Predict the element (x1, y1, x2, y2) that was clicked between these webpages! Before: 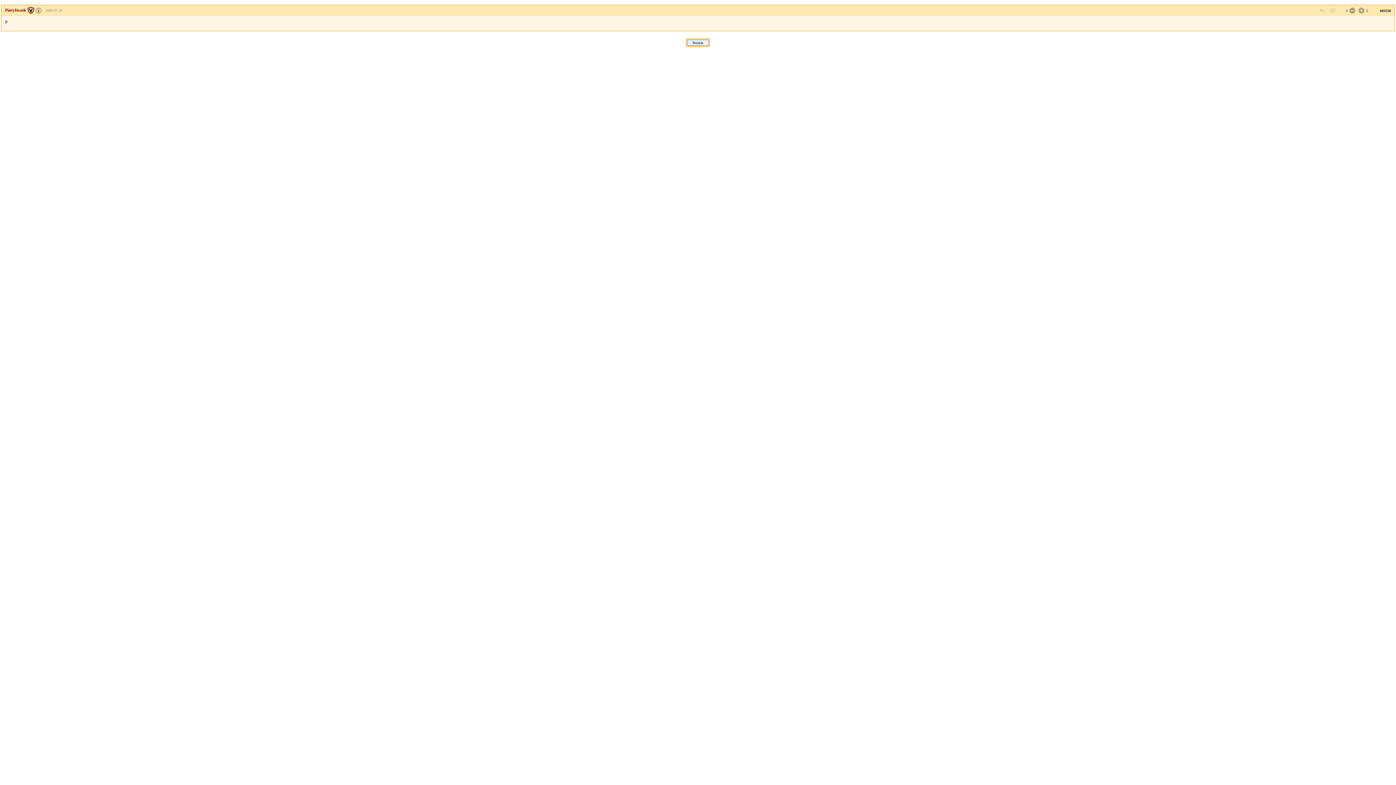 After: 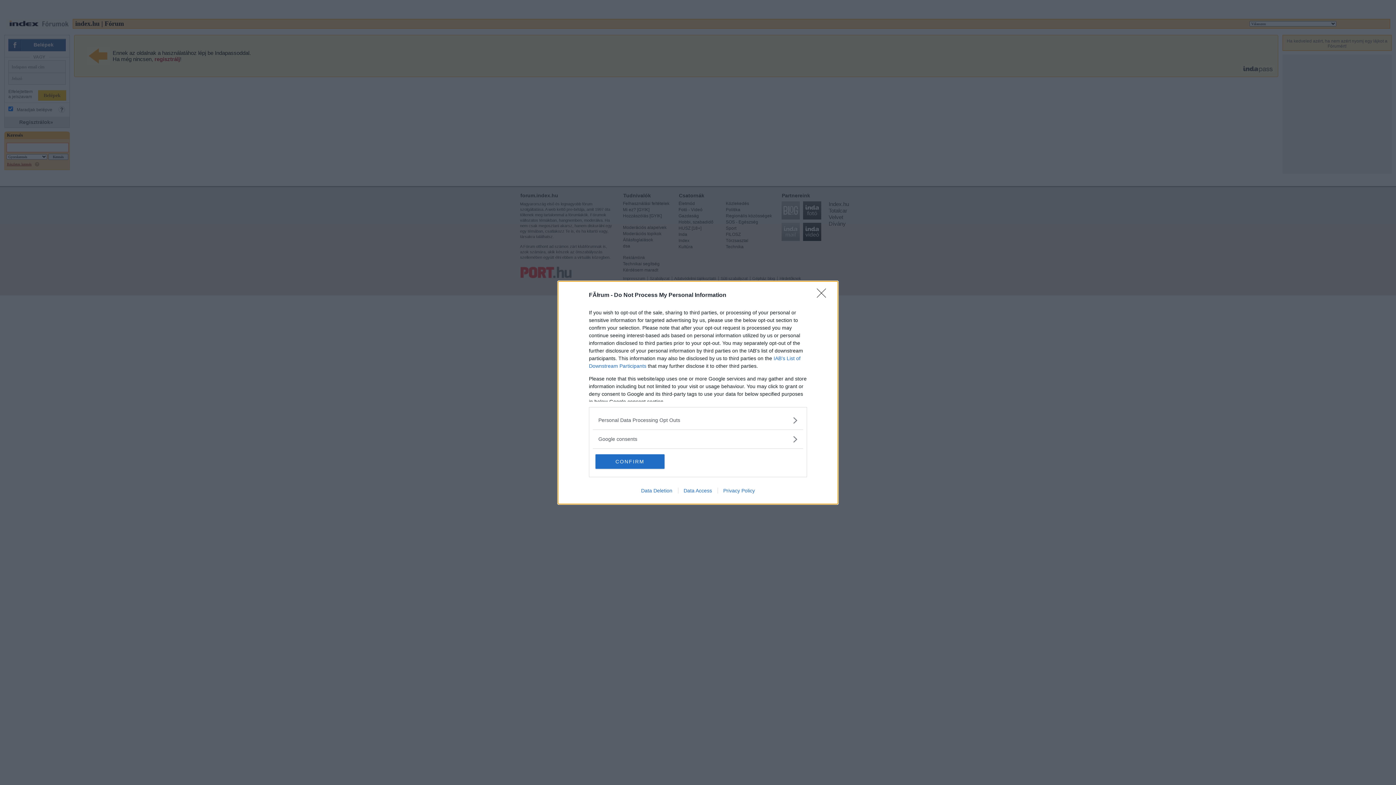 Action: bbox: (1348, 6, 1355, 14)